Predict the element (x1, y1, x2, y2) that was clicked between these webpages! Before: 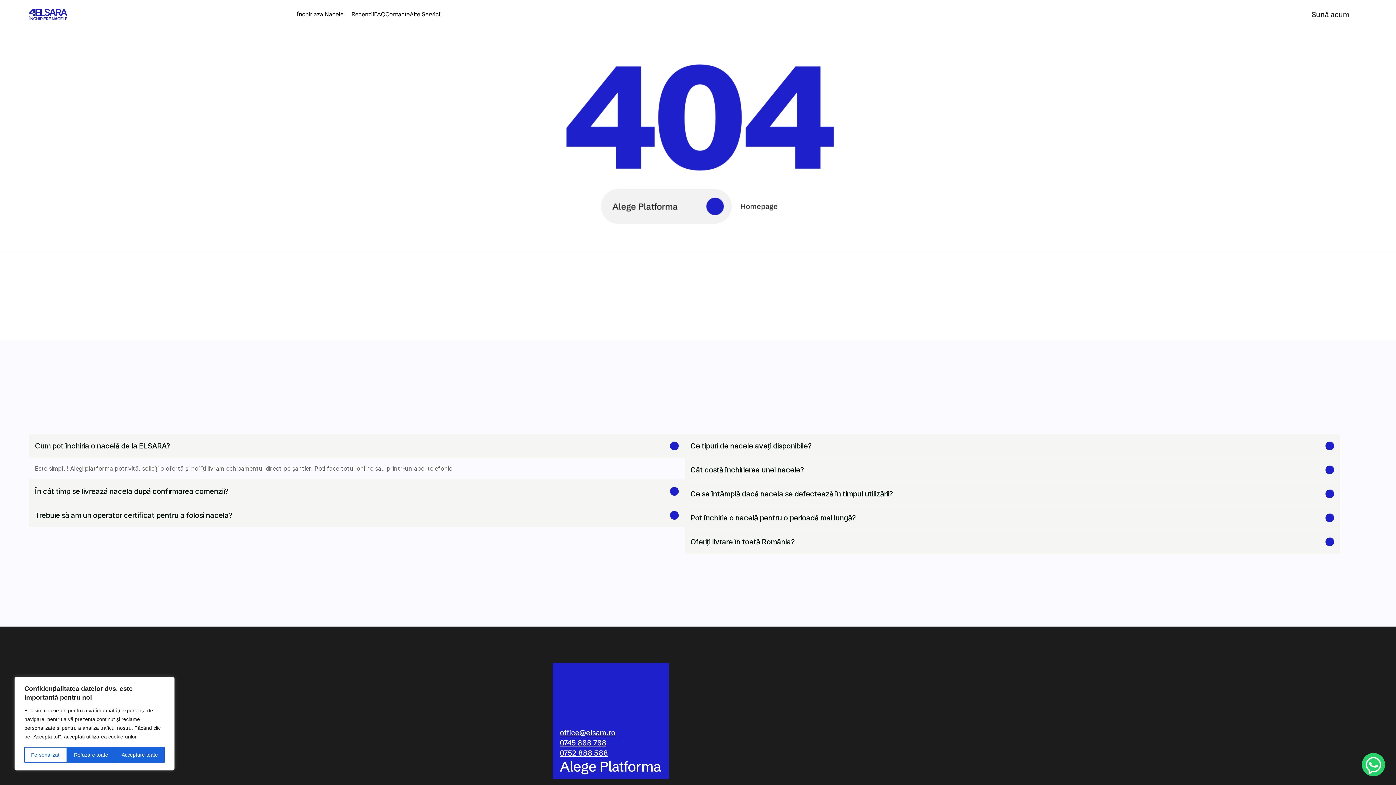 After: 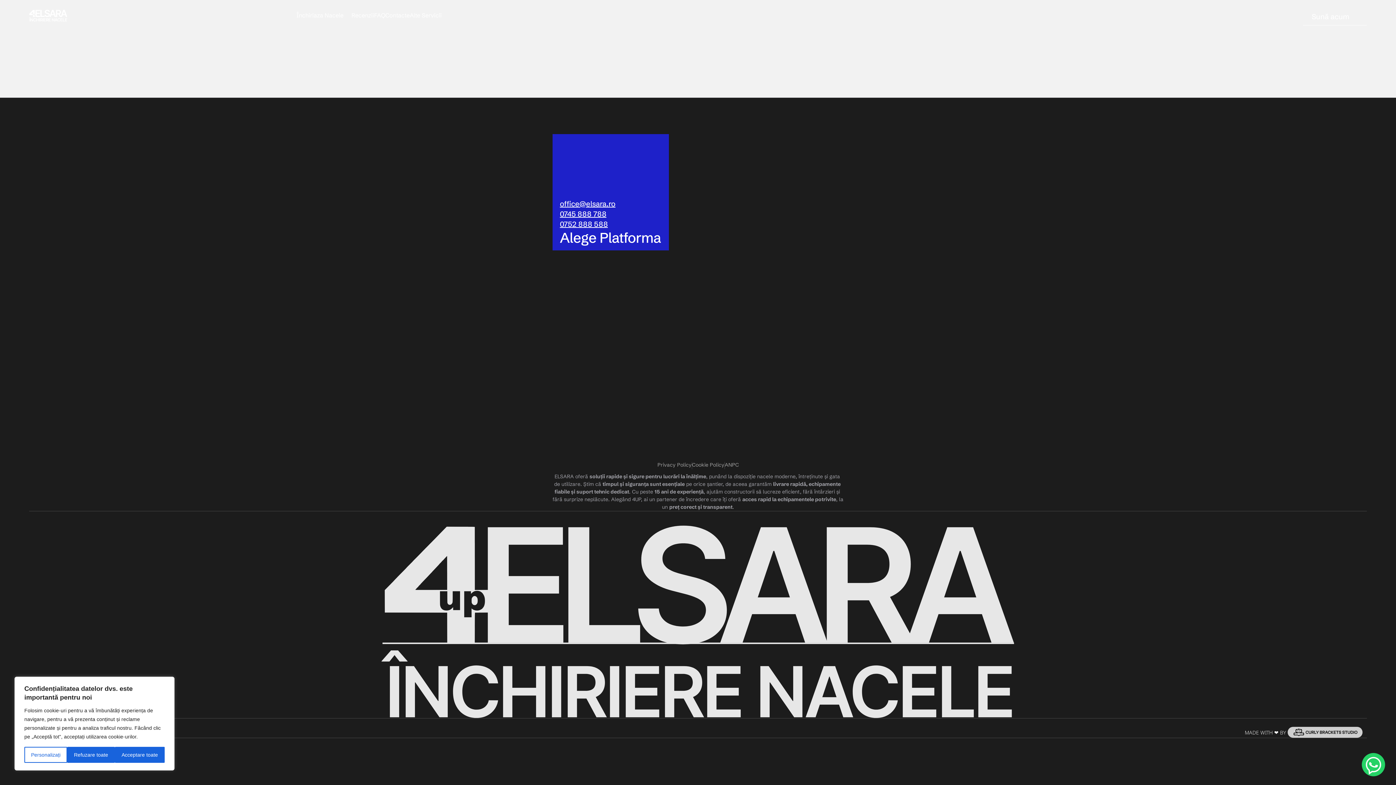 Action: label: Contacte

Contacte bbox: (385, 9, 409, 21)